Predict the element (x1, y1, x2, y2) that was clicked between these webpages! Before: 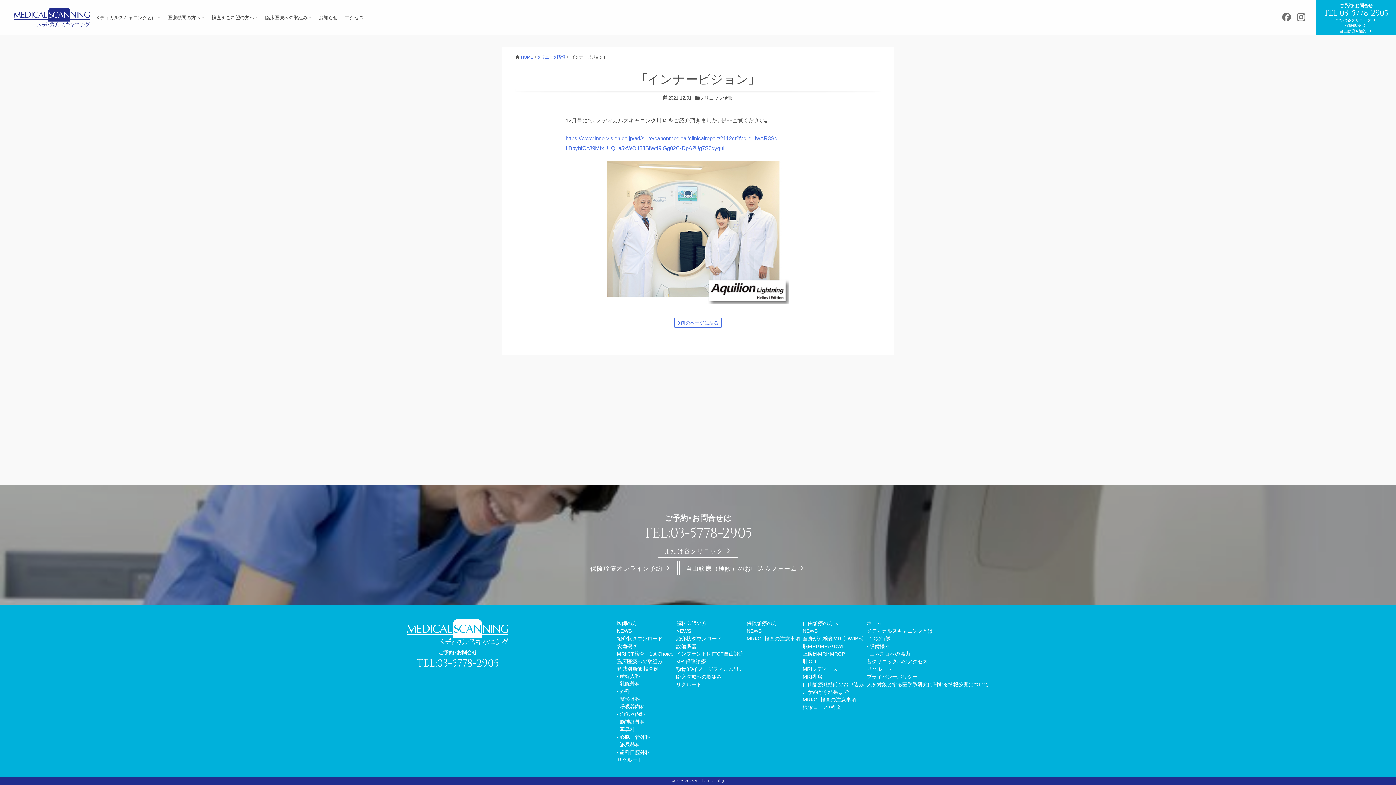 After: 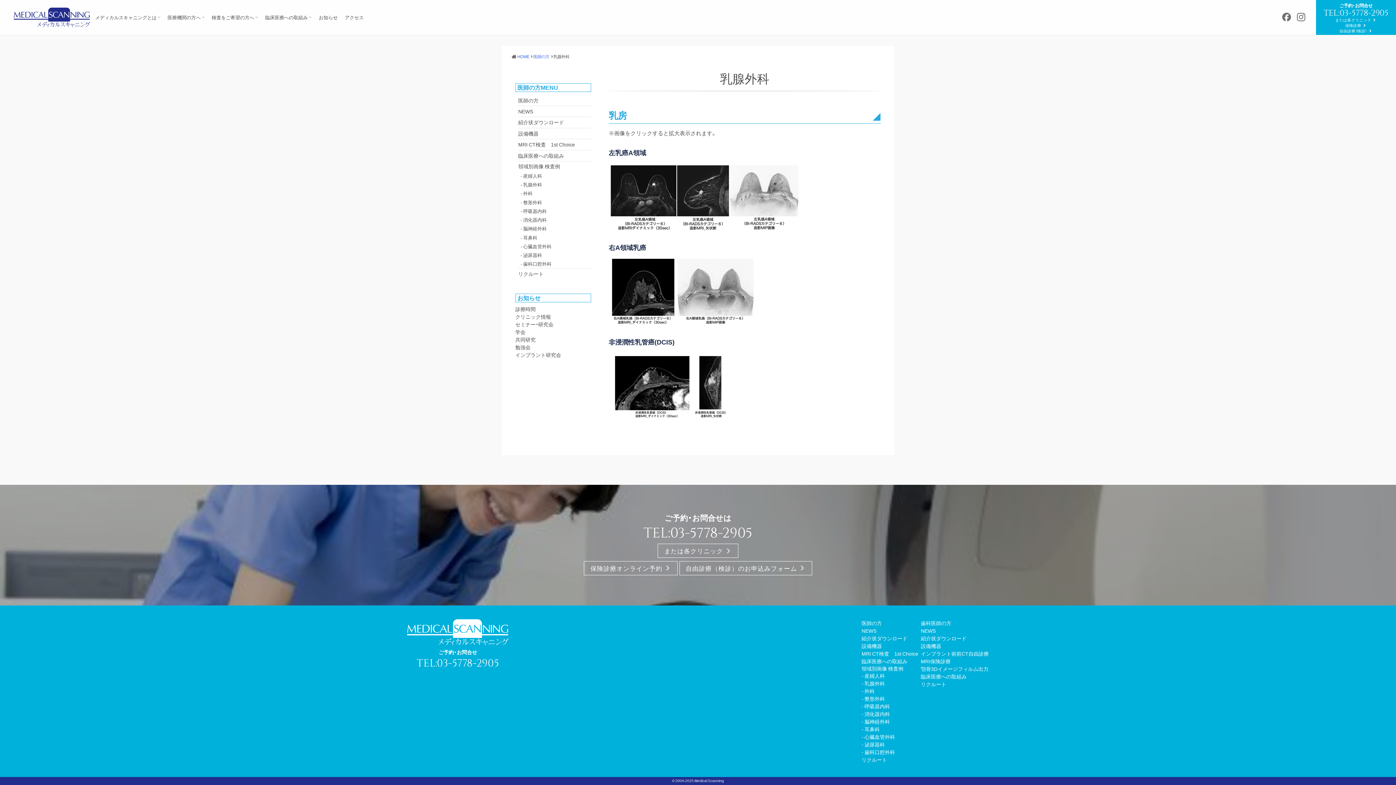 Action: bbox: (617, 679, 640, 687) label: 乳腺外科